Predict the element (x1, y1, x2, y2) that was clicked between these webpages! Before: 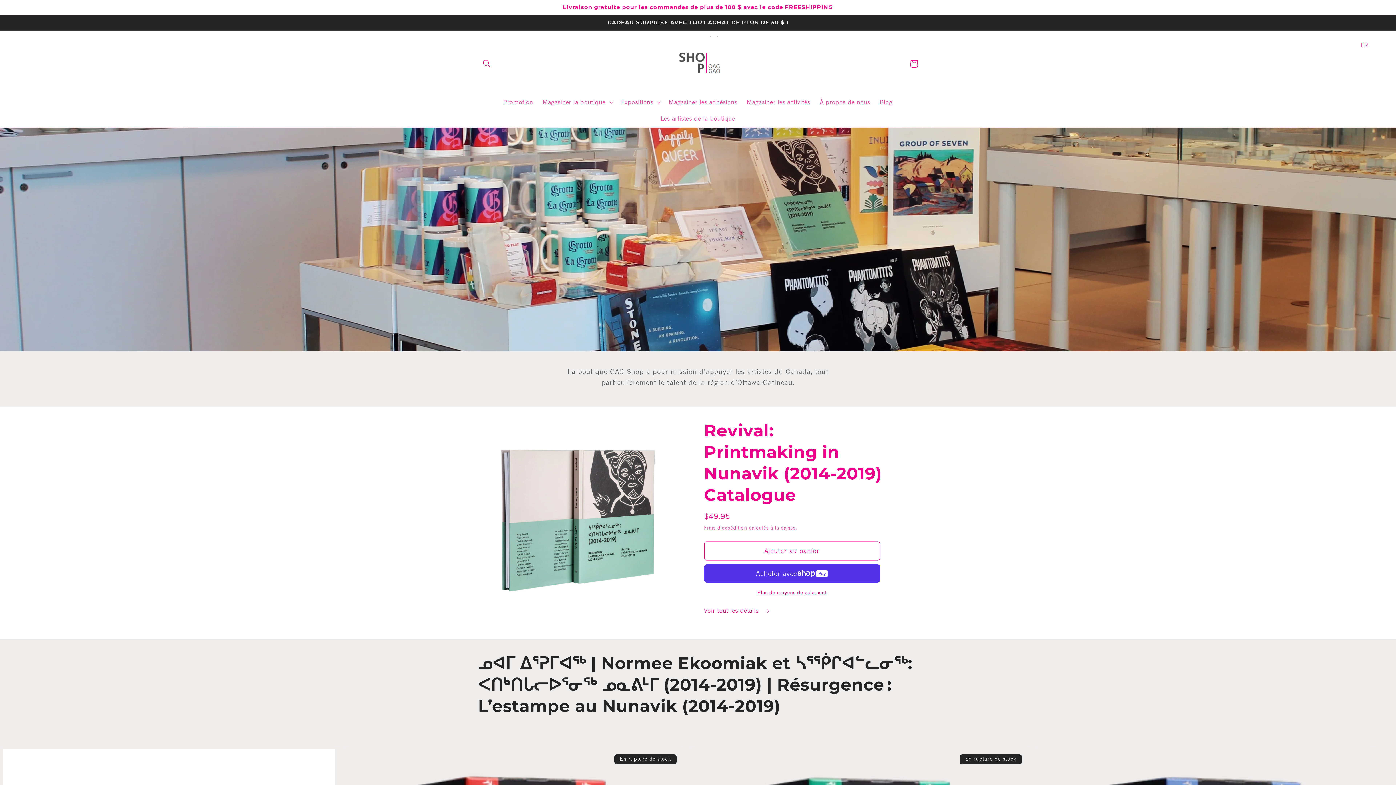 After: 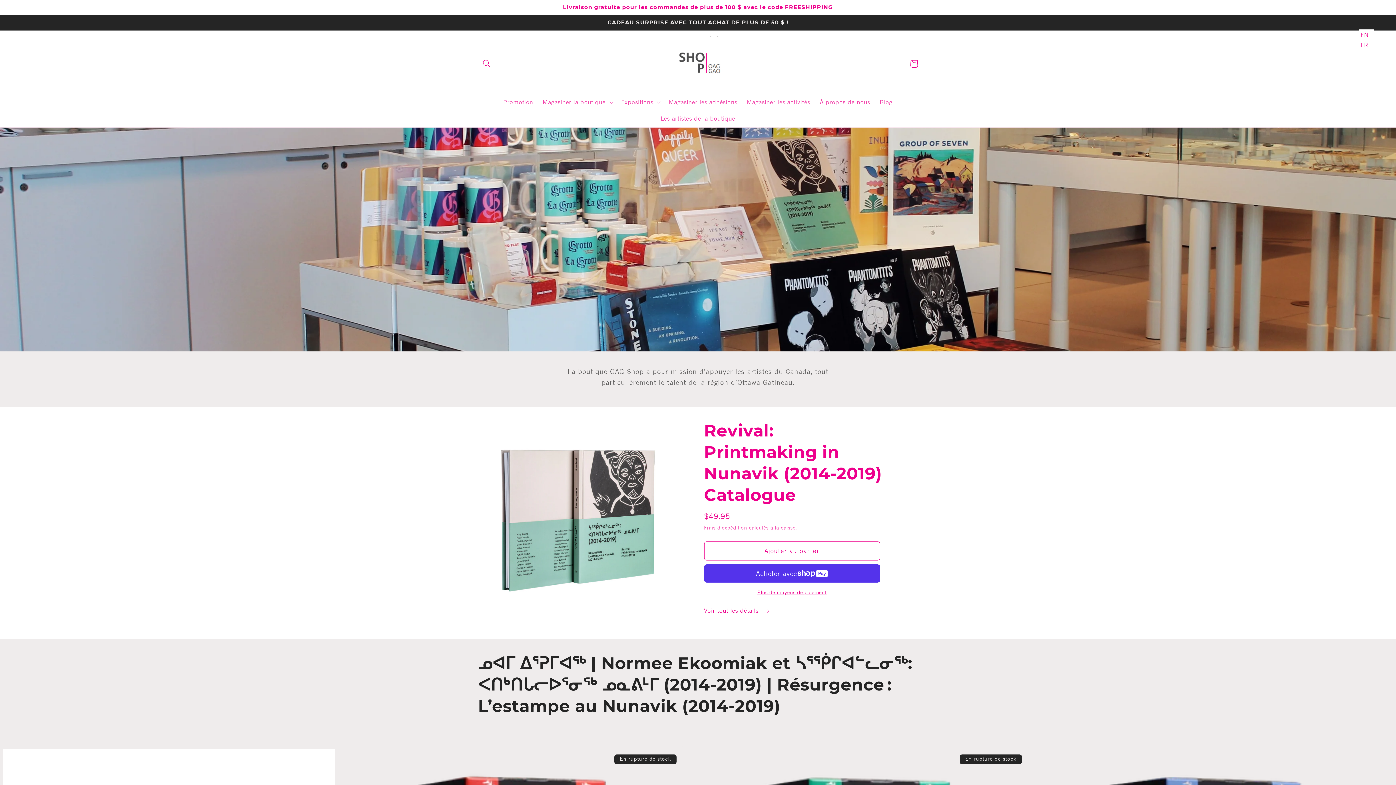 Action: bbox: (1359, 39, 1374, 50) label: FR 